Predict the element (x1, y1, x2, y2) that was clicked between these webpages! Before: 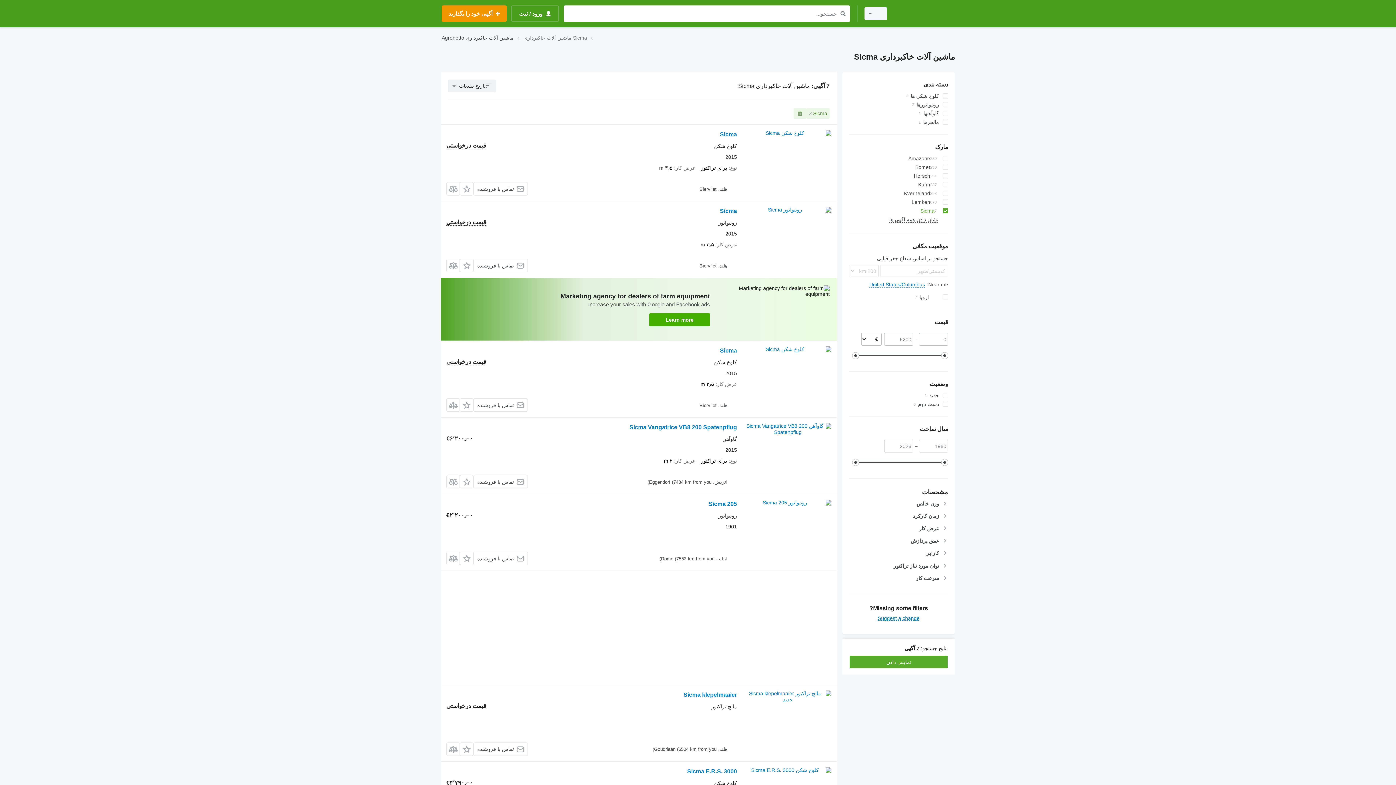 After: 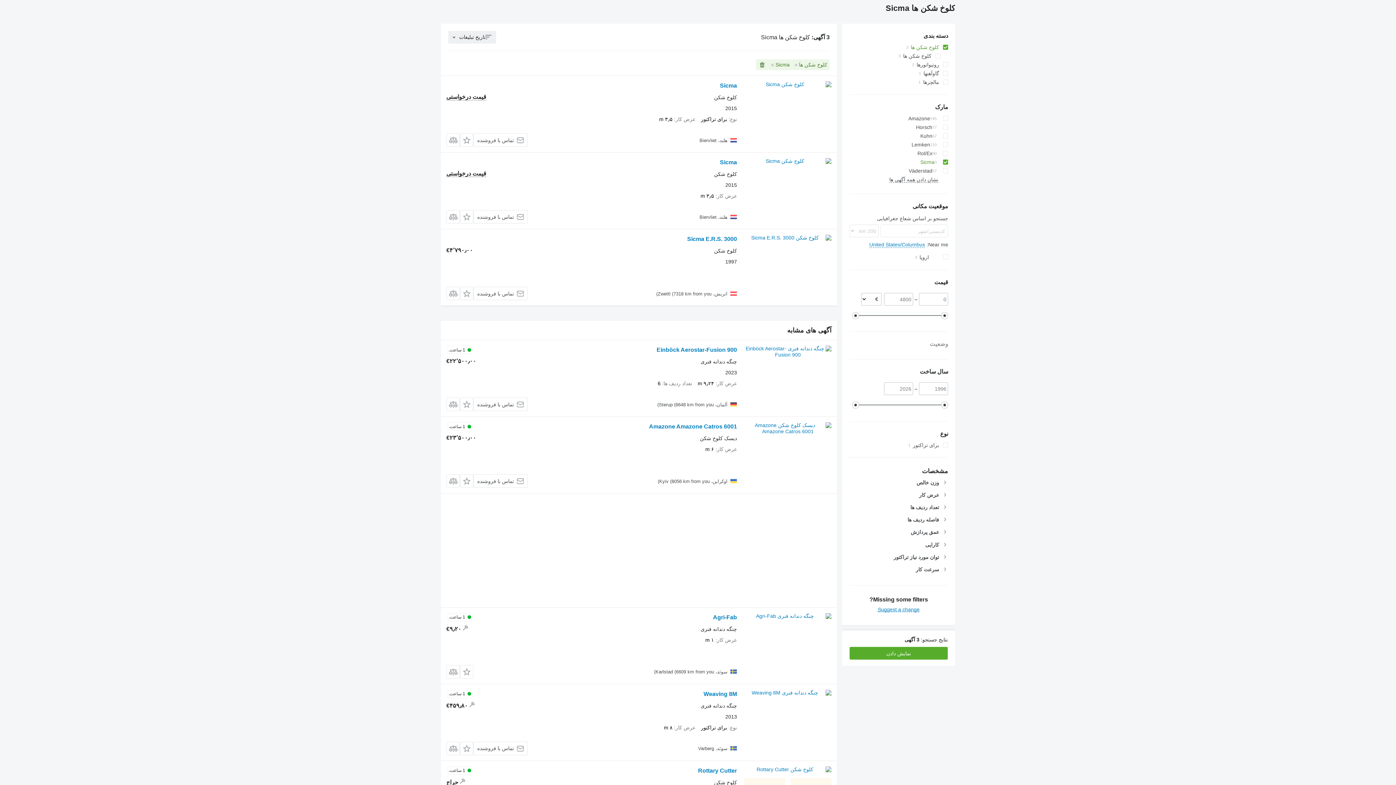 Action: label: کلوخ شکن ها bbox: (849, 91, 948, 100)